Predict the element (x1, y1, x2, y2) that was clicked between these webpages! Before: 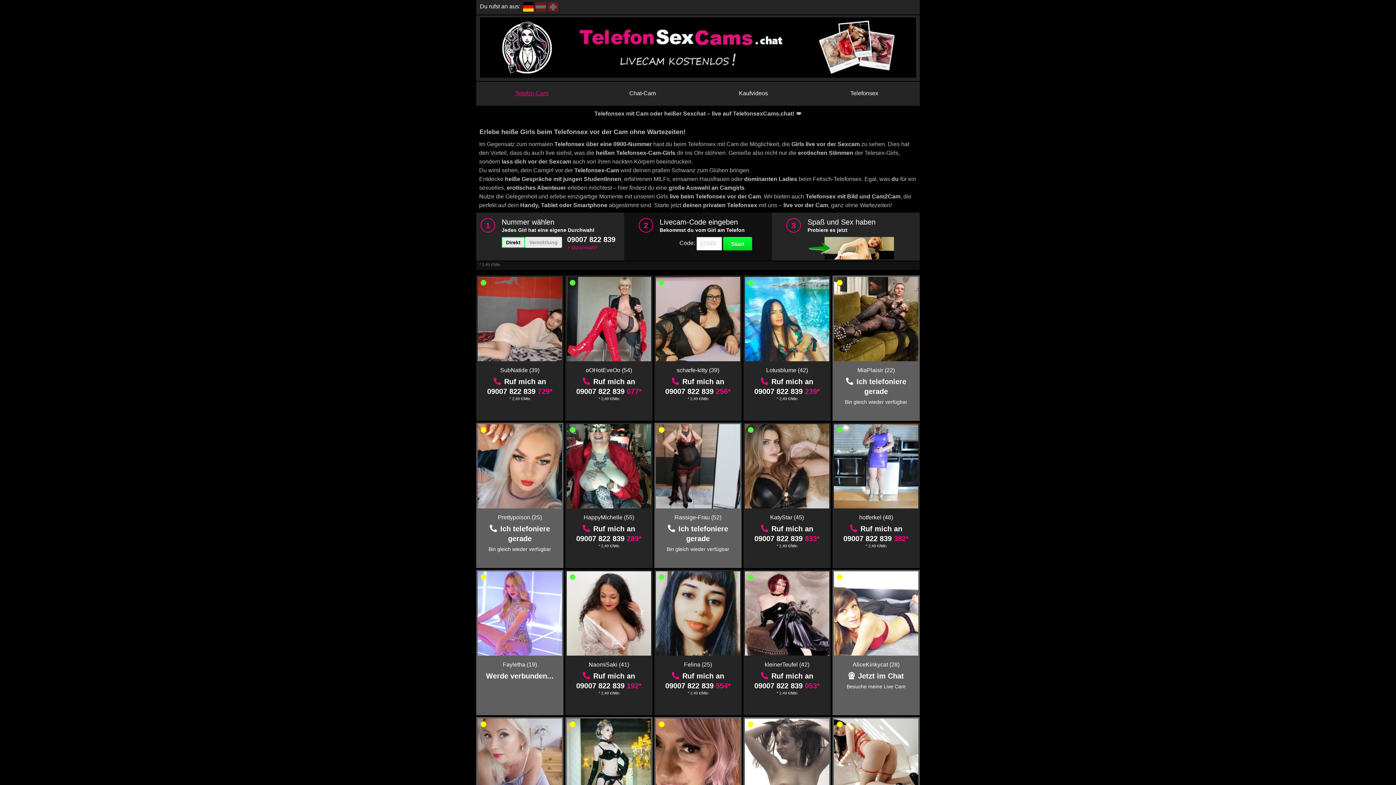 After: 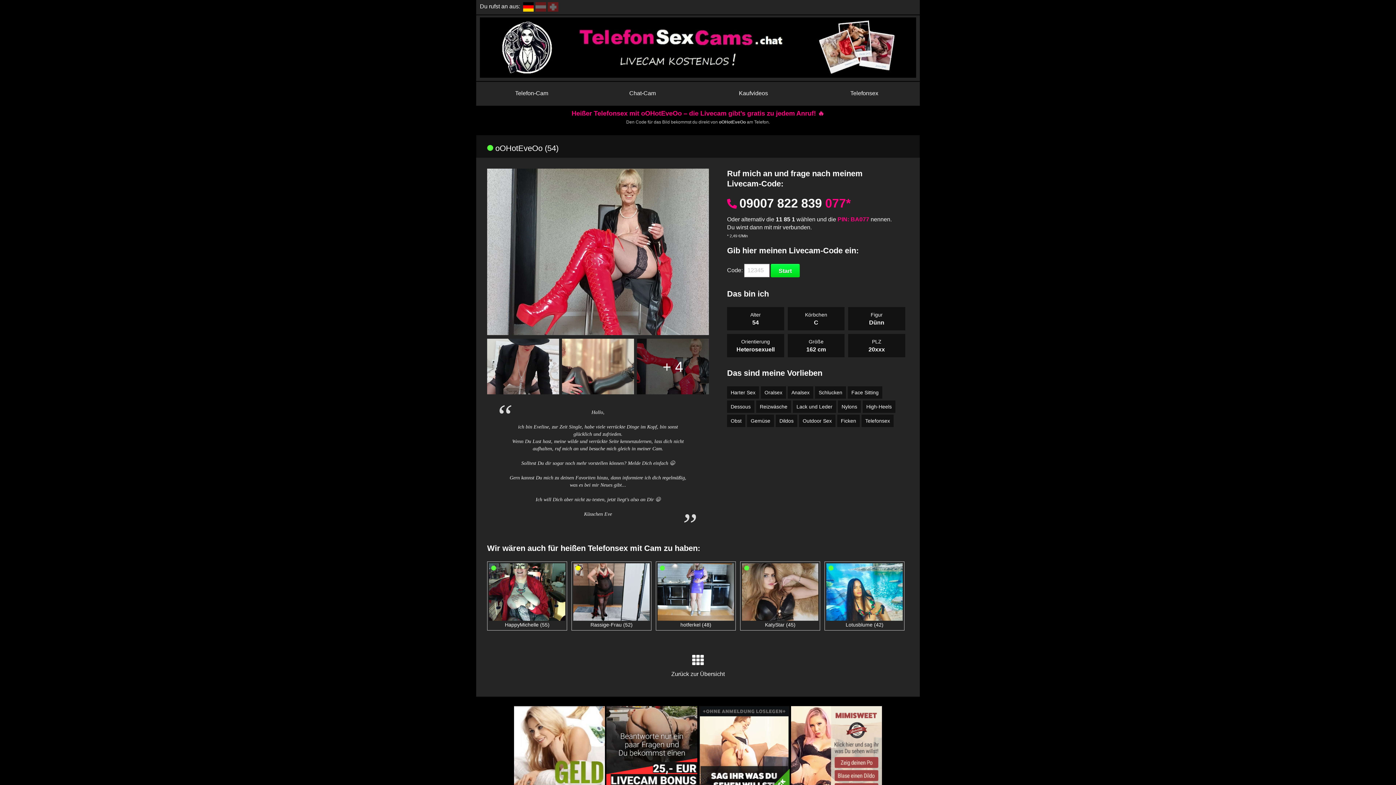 Action: bbox: (586, 367, 632, 373) label: oOHotEveOo (54)